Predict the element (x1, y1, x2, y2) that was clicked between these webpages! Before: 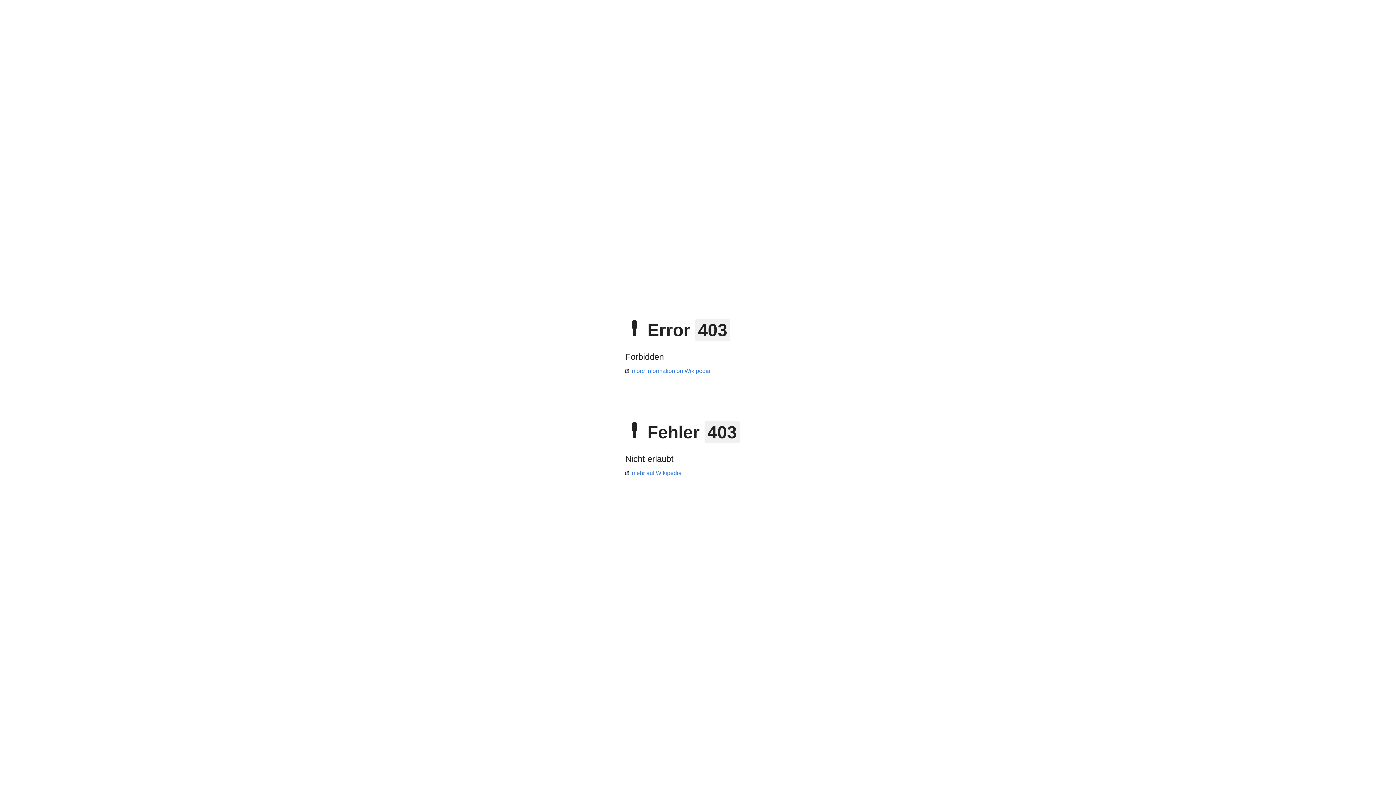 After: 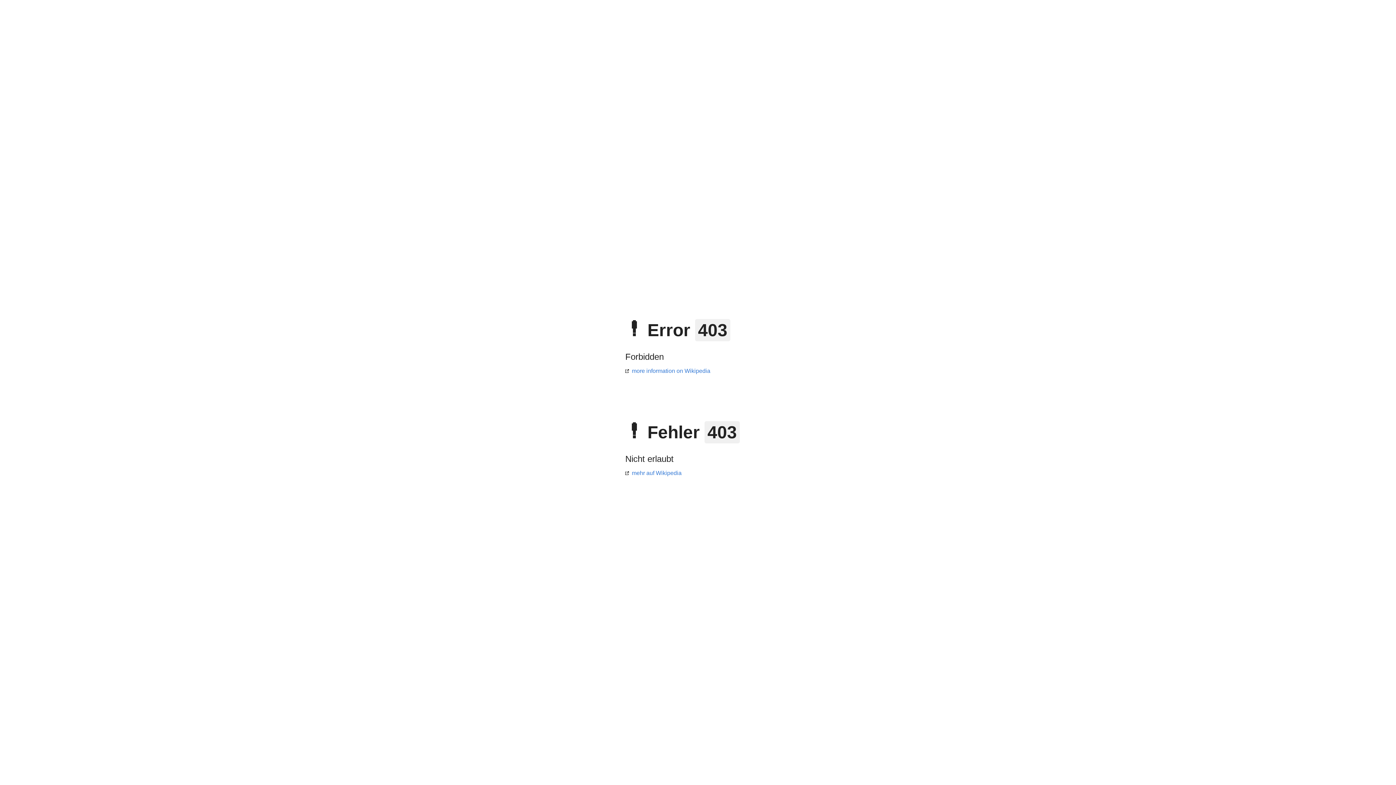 Action: bbox: (625, 368, 710, 374) label: more information on Wikipedia